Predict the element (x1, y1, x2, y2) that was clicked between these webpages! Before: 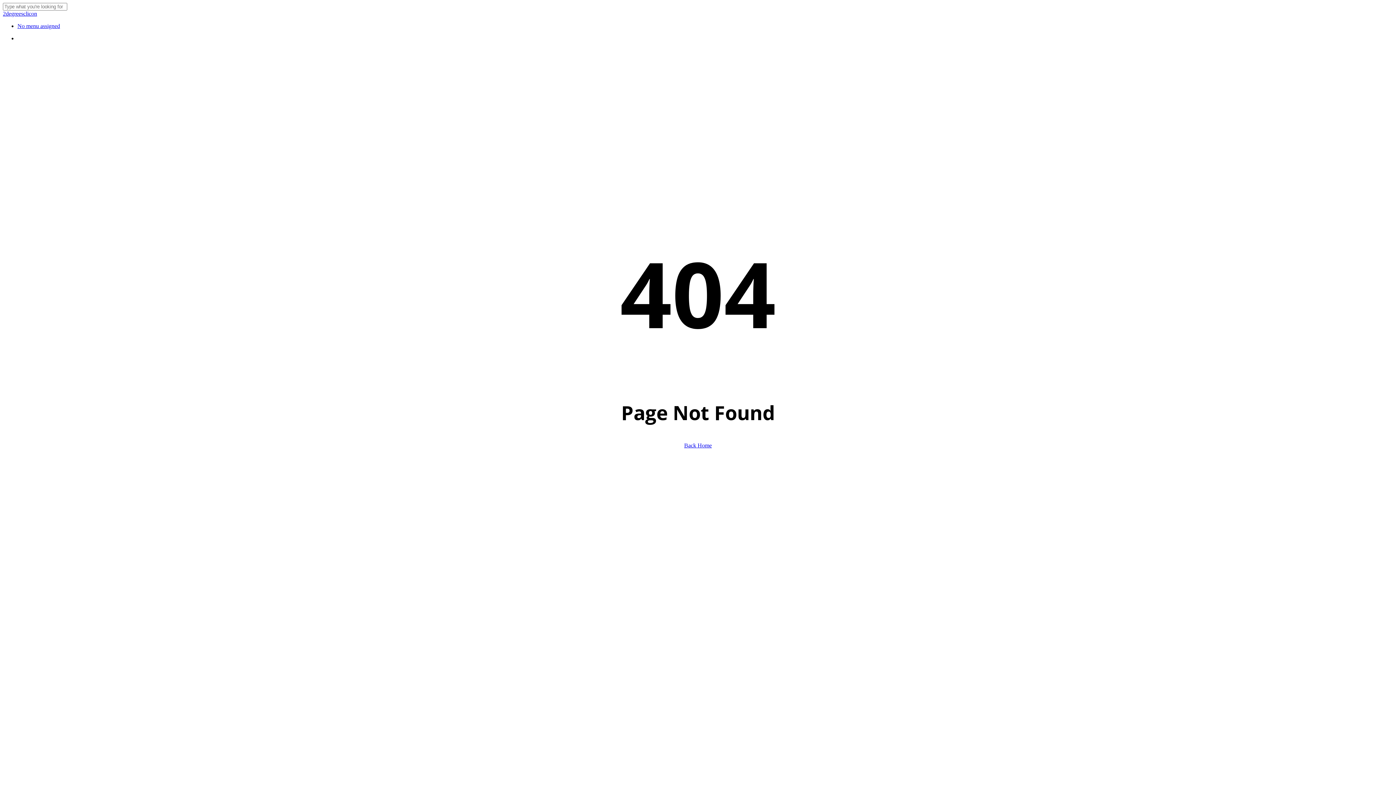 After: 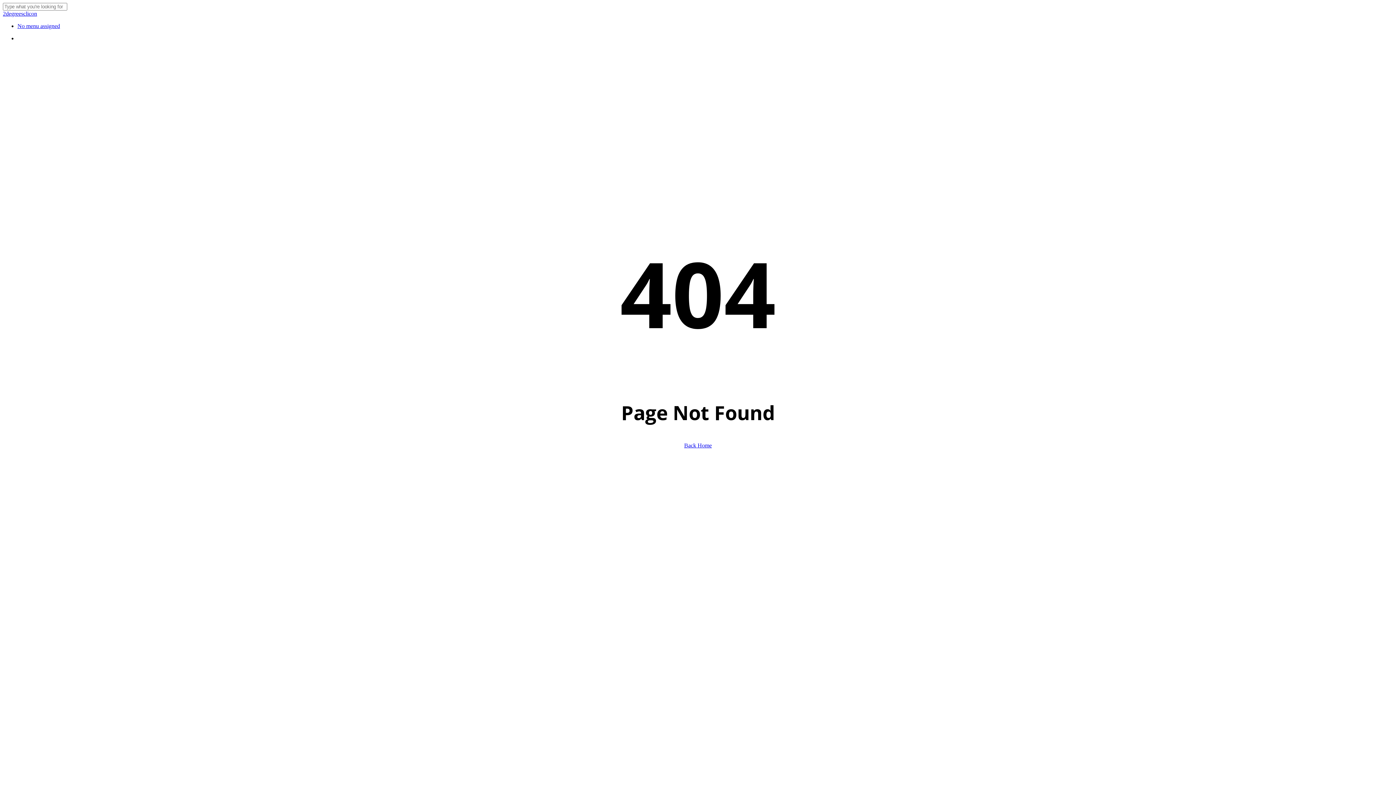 Action: label: No menu assigned bbox: (17, 22, 60, 29)